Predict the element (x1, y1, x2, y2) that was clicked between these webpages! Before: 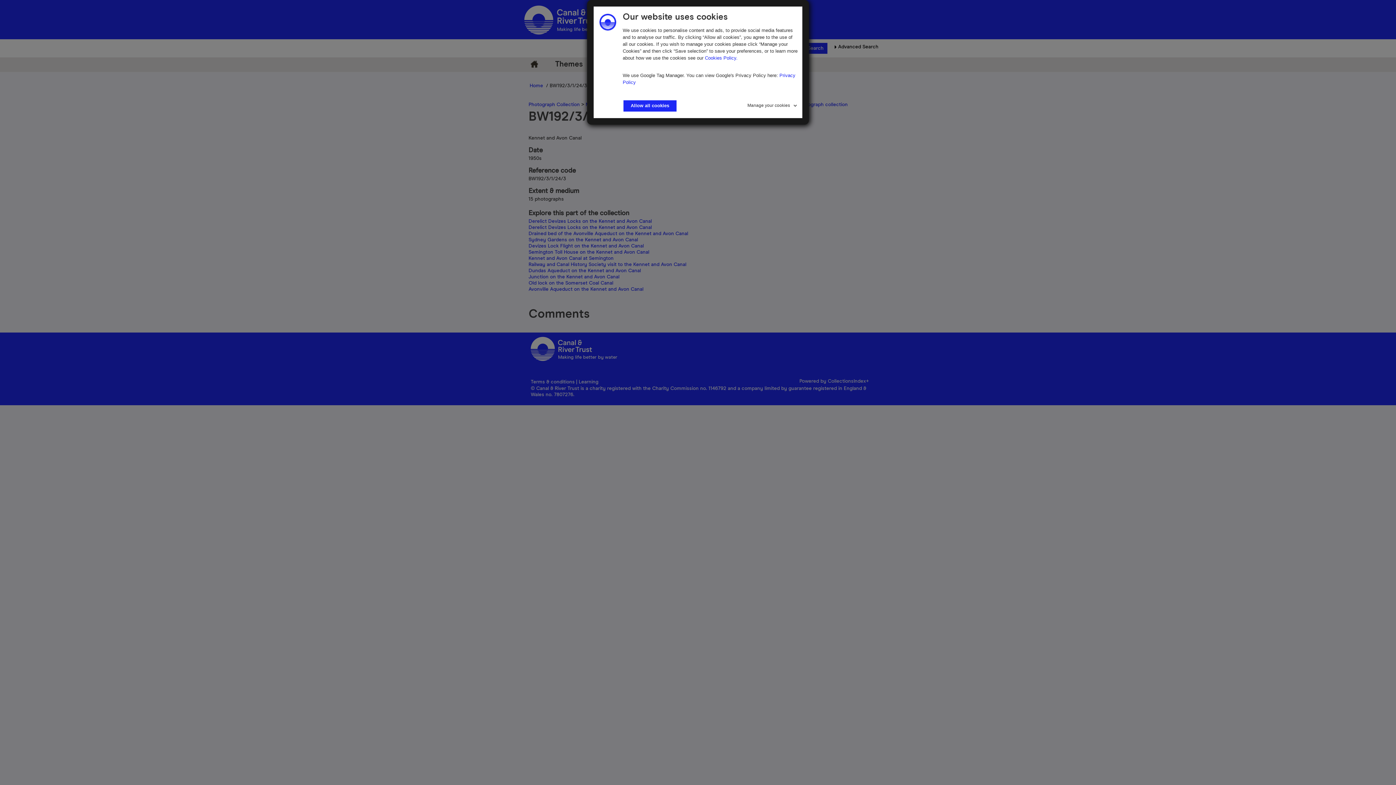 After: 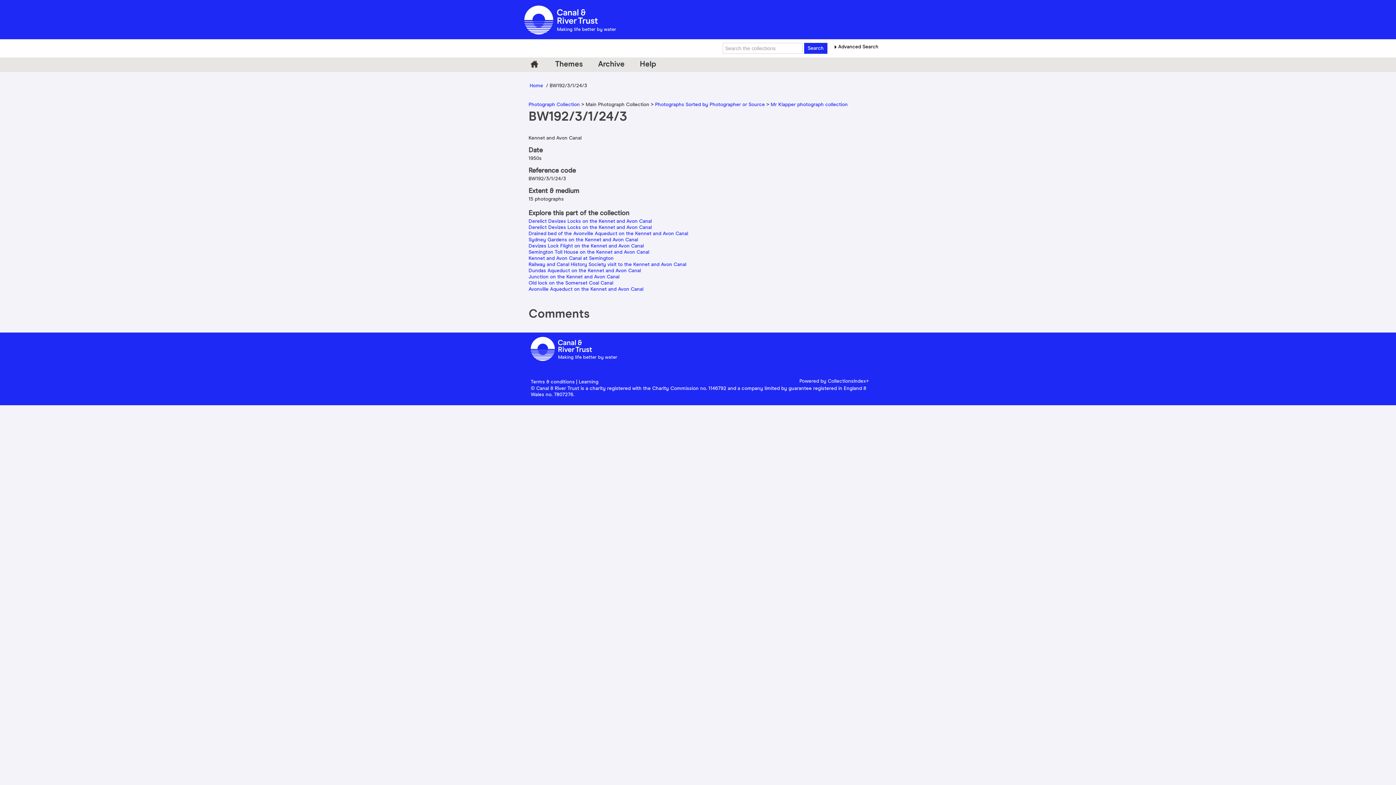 Action: label: Allow all cookies bbox: (623, 100, 676, 111)